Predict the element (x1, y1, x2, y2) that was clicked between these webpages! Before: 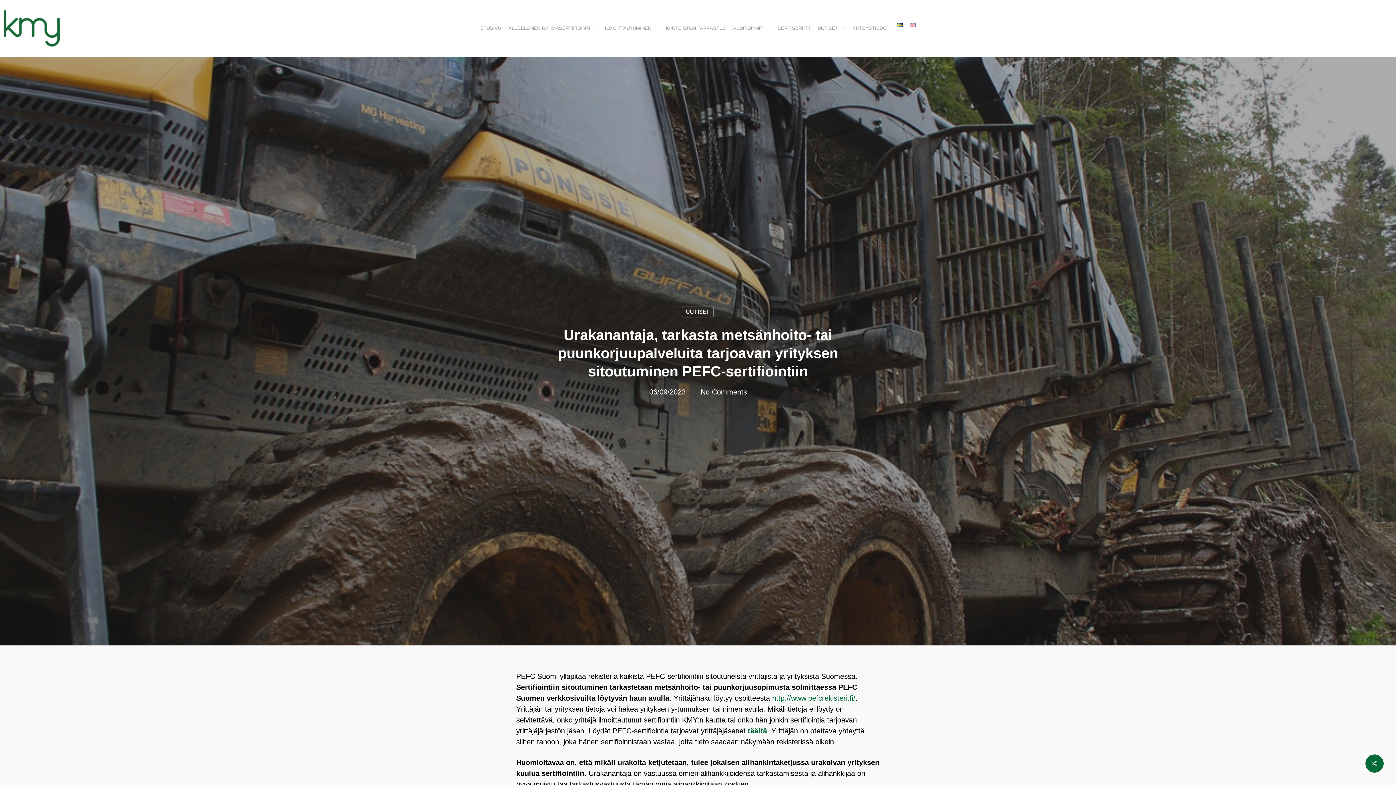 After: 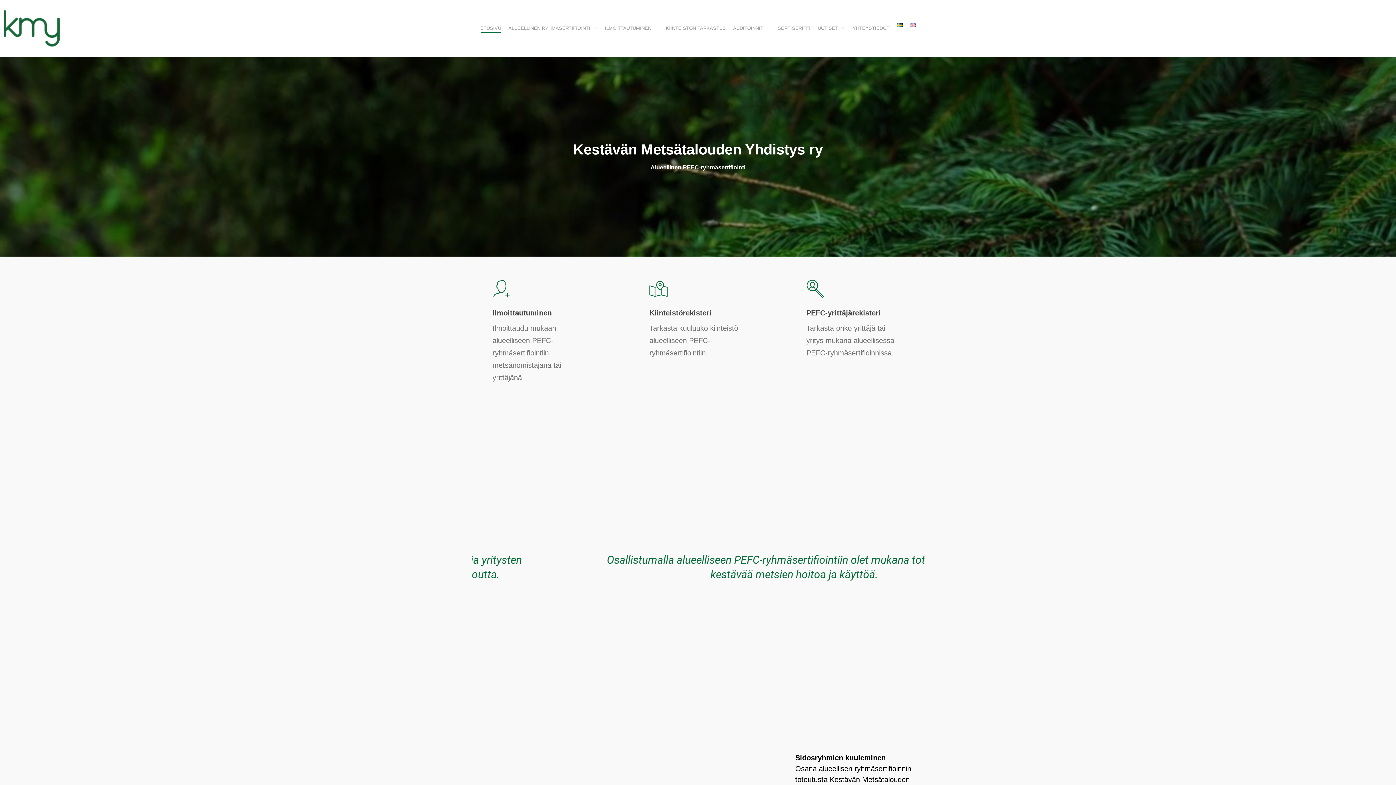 Action: bbox: (480, 25, 501, 30) label: ETUSIVU